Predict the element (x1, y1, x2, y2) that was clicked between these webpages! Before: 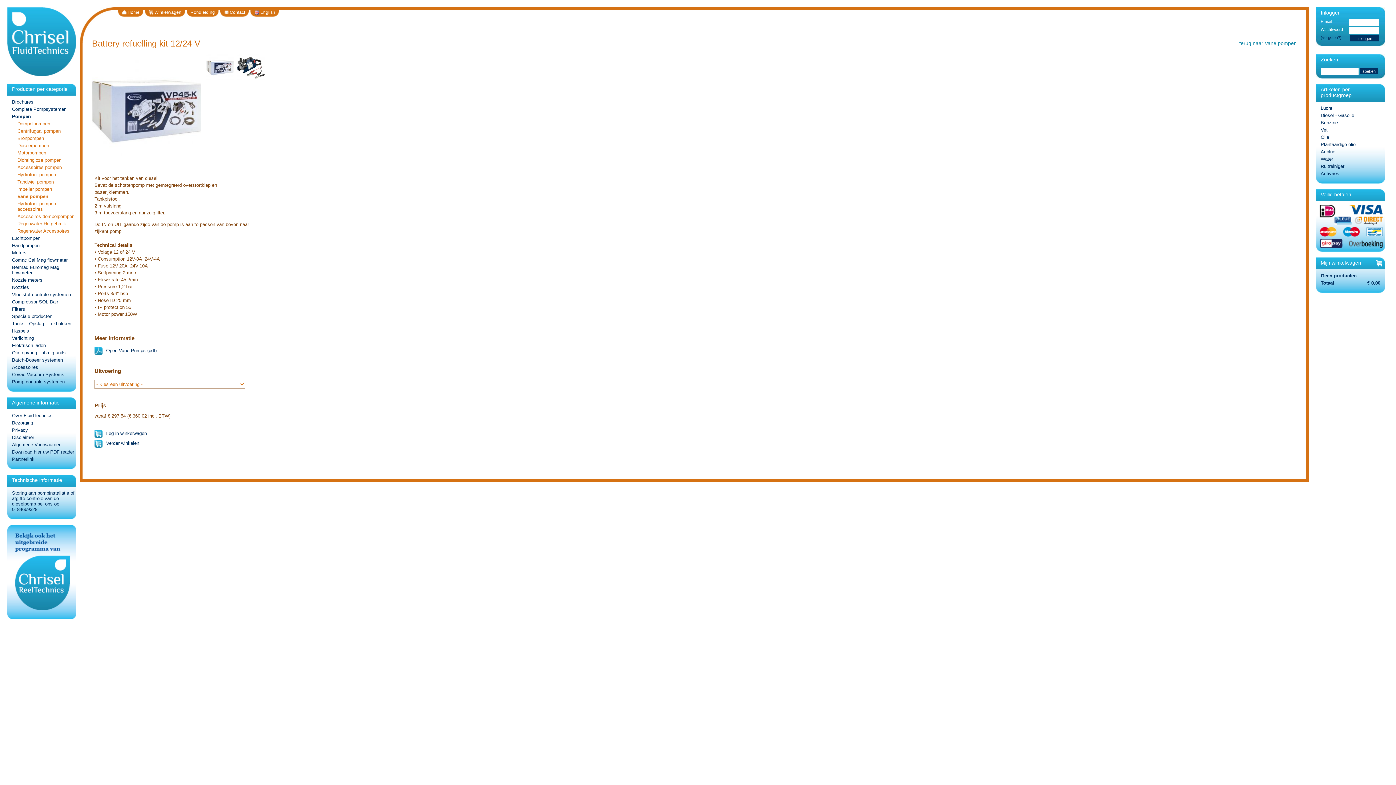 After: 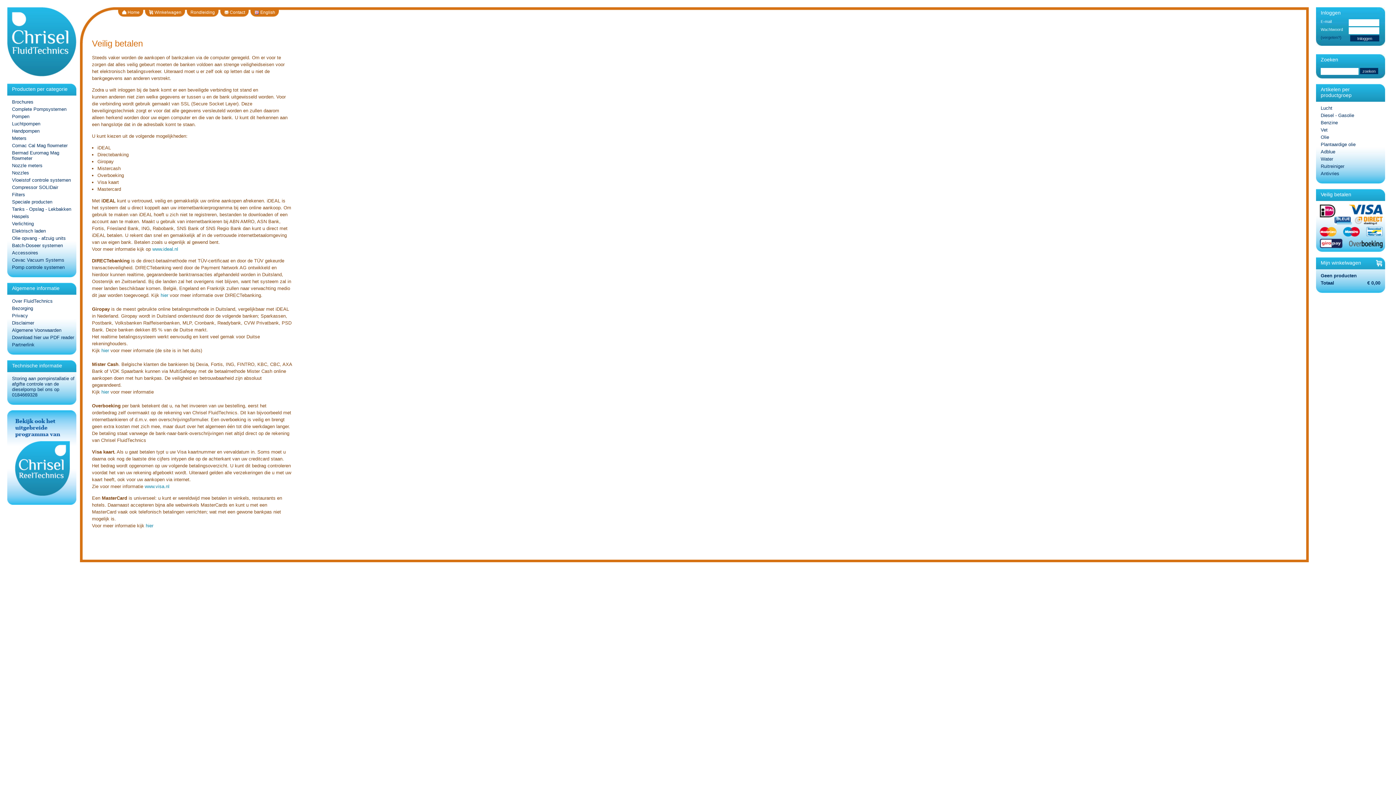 Action: bbox: (1316, 247, 1385, 253)